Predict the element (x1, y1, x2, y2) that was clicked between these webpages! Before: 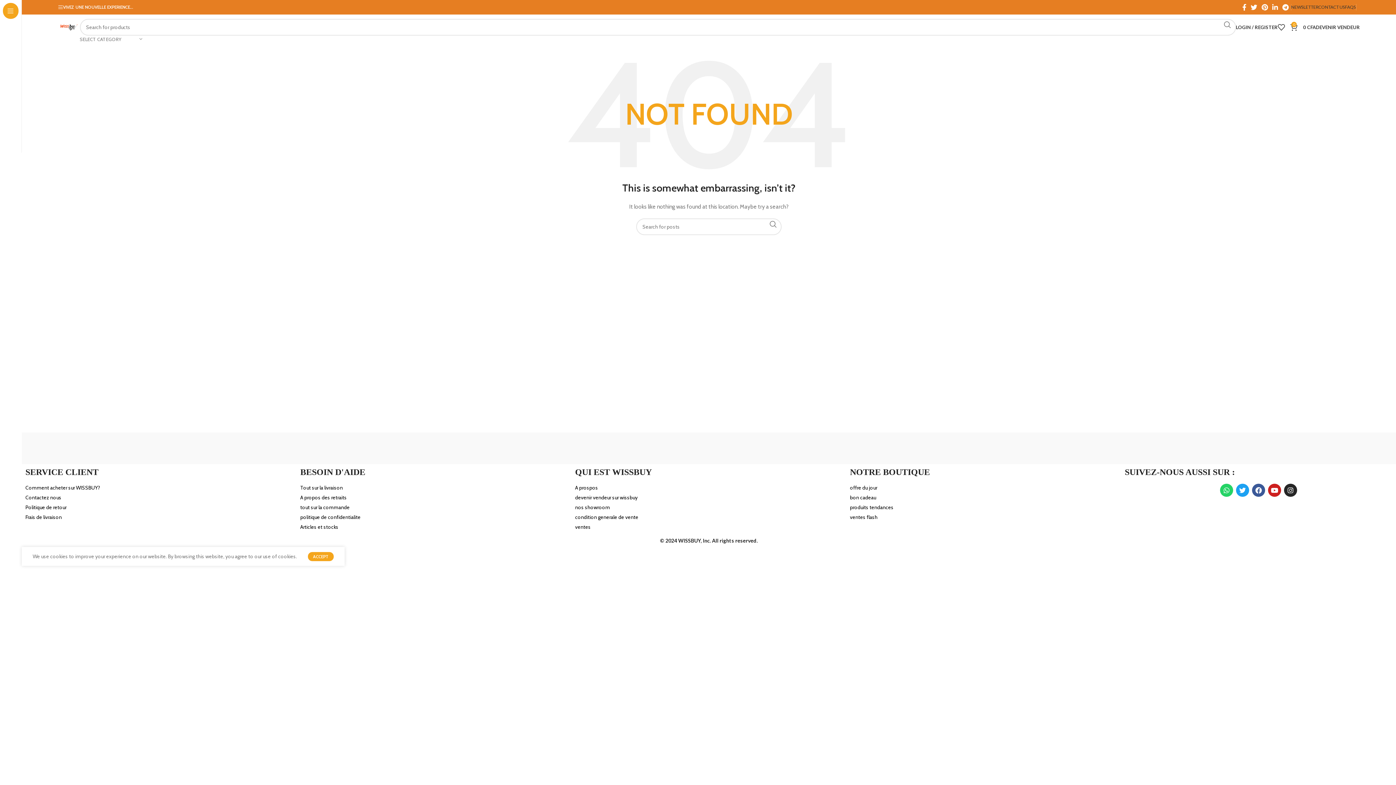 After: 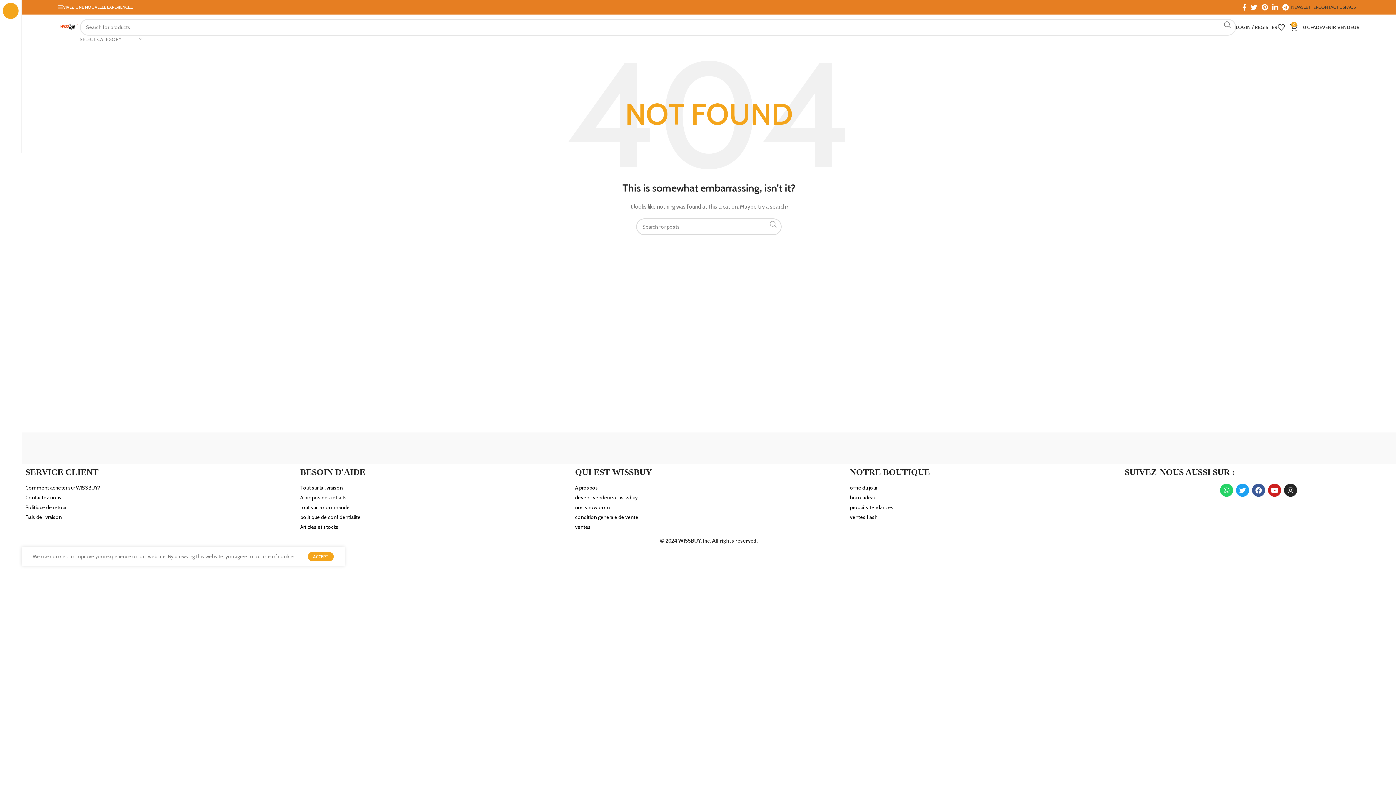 Action: label: Search  bbox: (765, 218, 781, 230)